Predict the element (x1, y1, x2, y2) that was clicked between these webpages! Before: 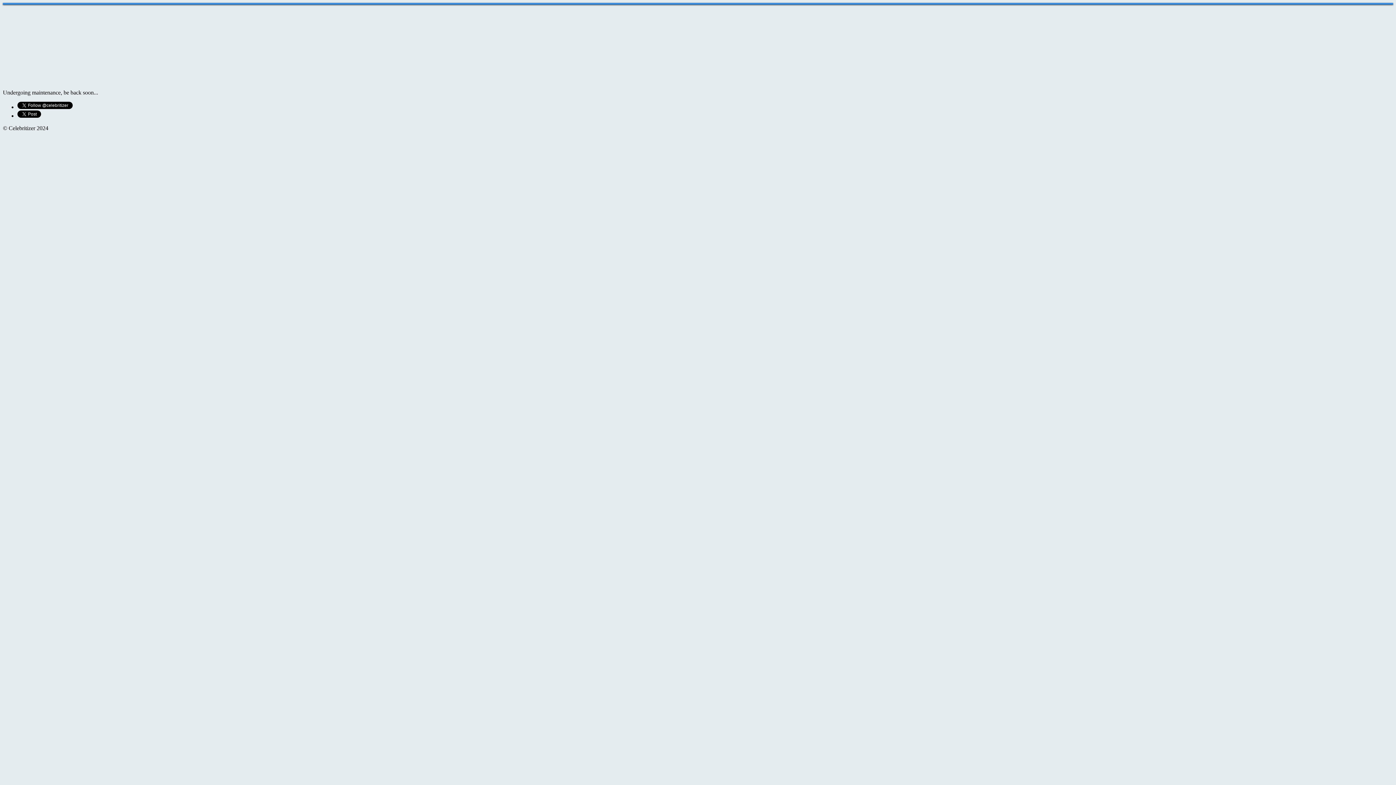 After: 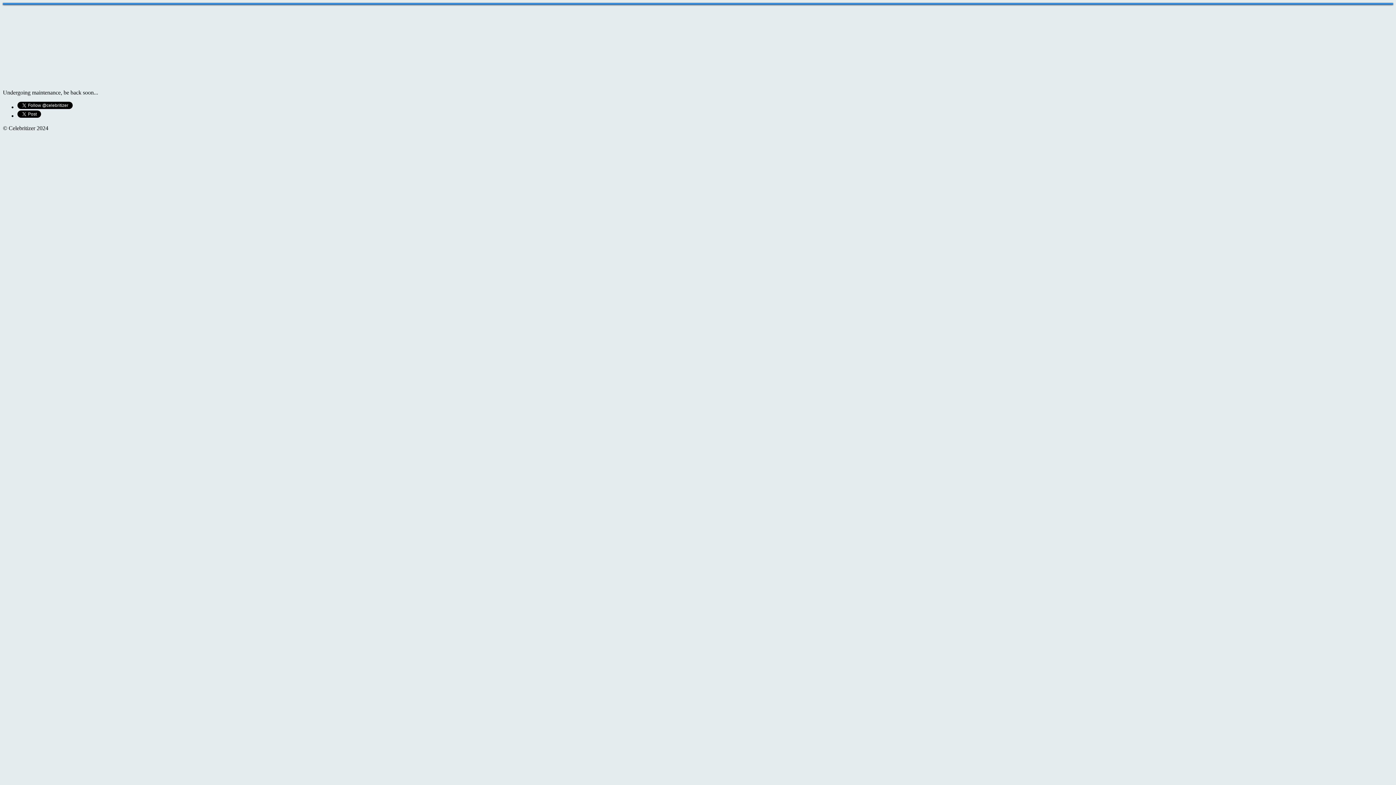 Action: label: Celebritizer bbox: (620, 26, 776, 67)